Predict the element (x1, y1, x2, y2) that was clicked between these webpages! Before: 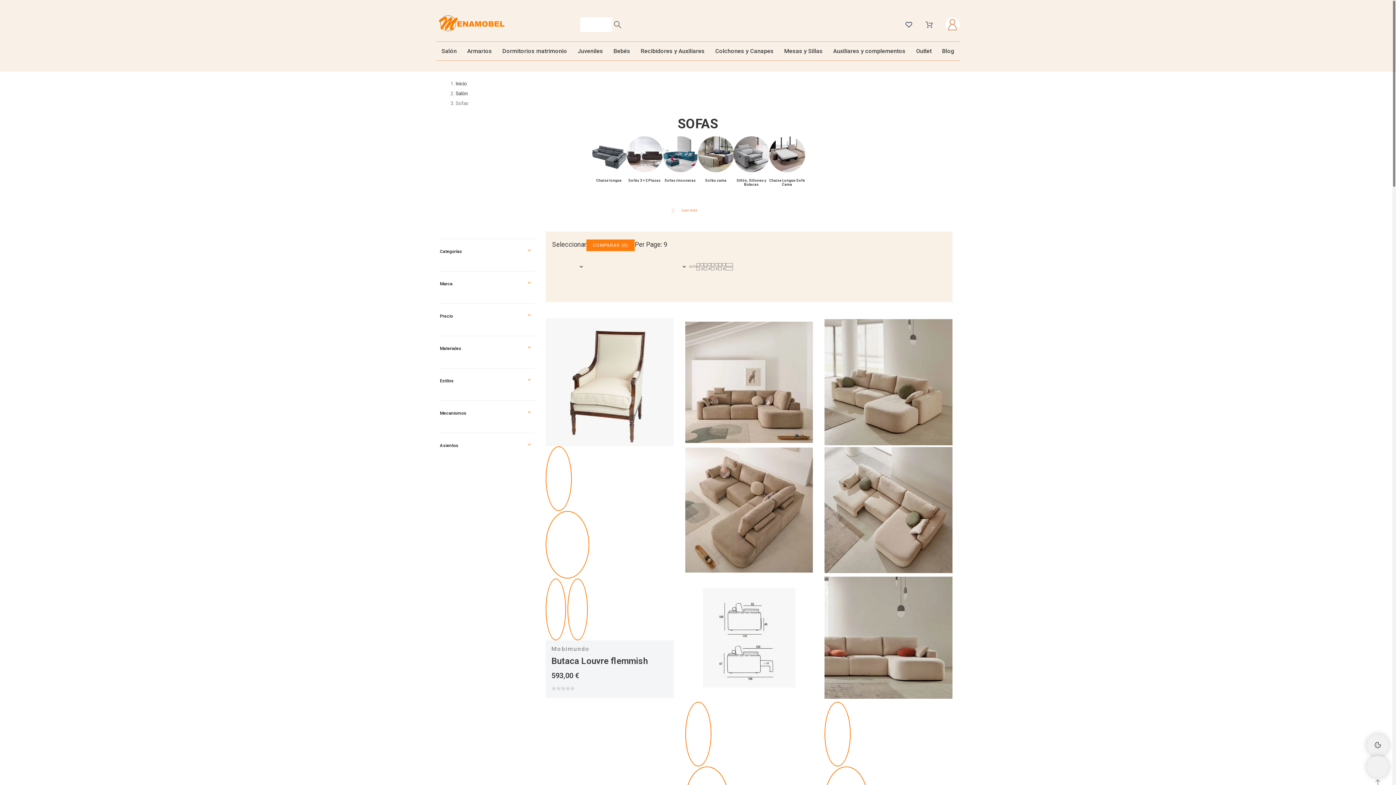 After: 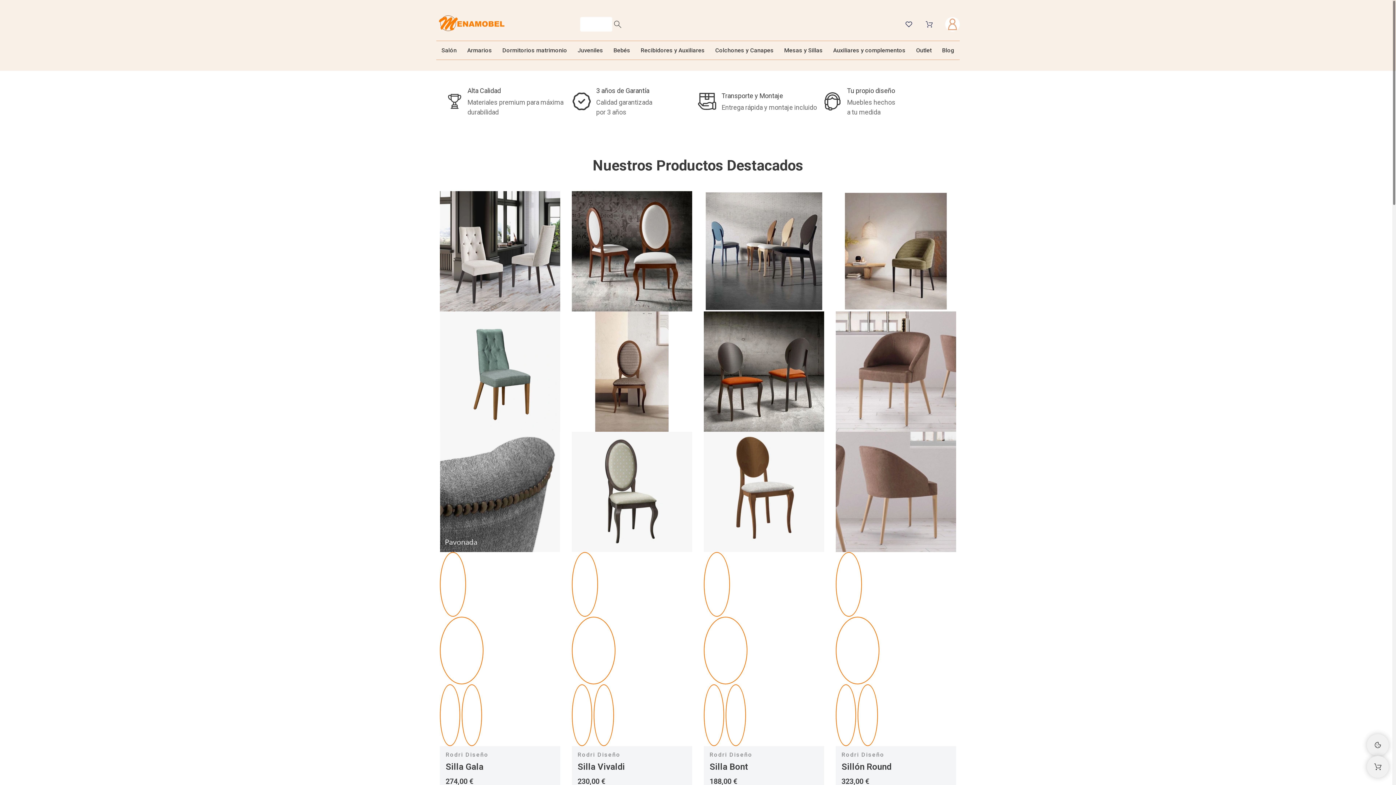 Action: label: Inicio bbox: (455, 80, 467, 86)